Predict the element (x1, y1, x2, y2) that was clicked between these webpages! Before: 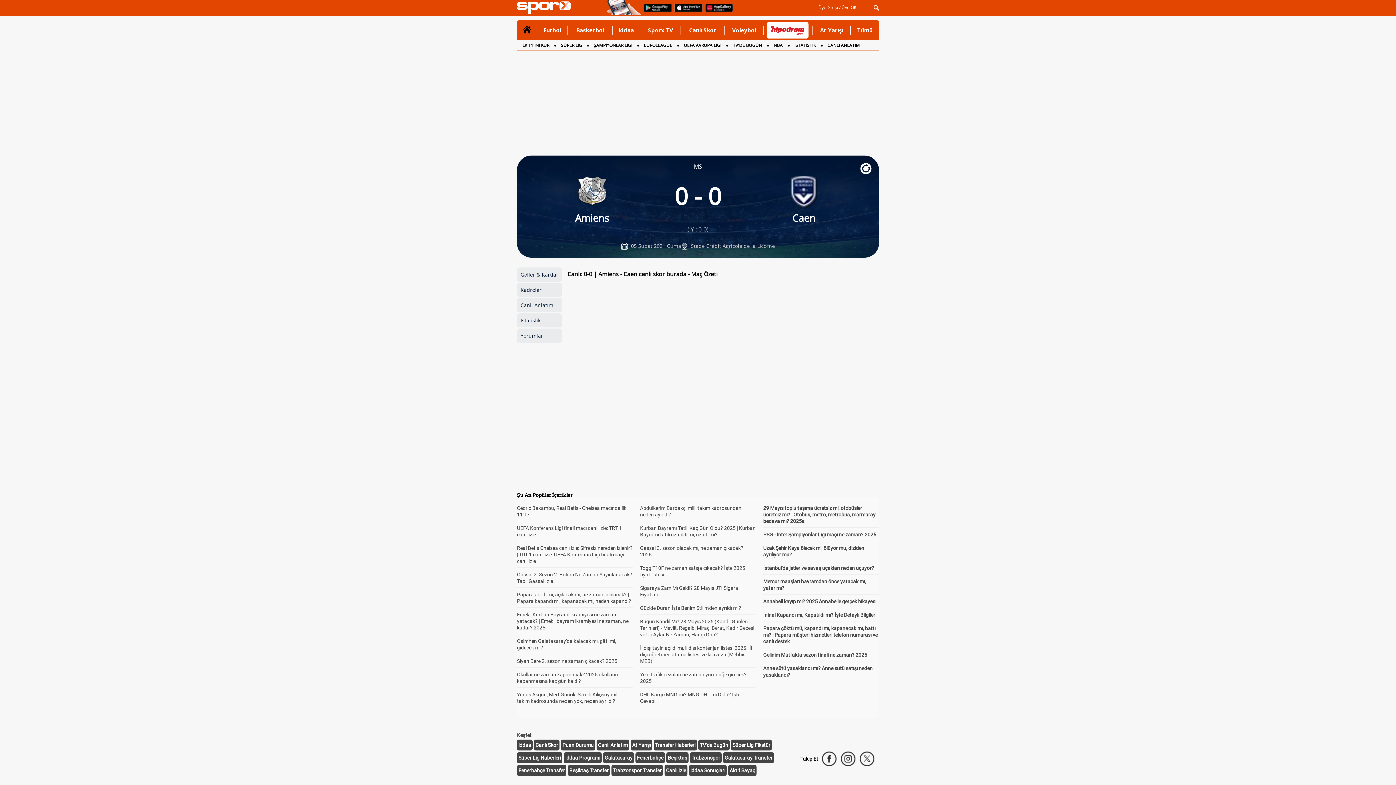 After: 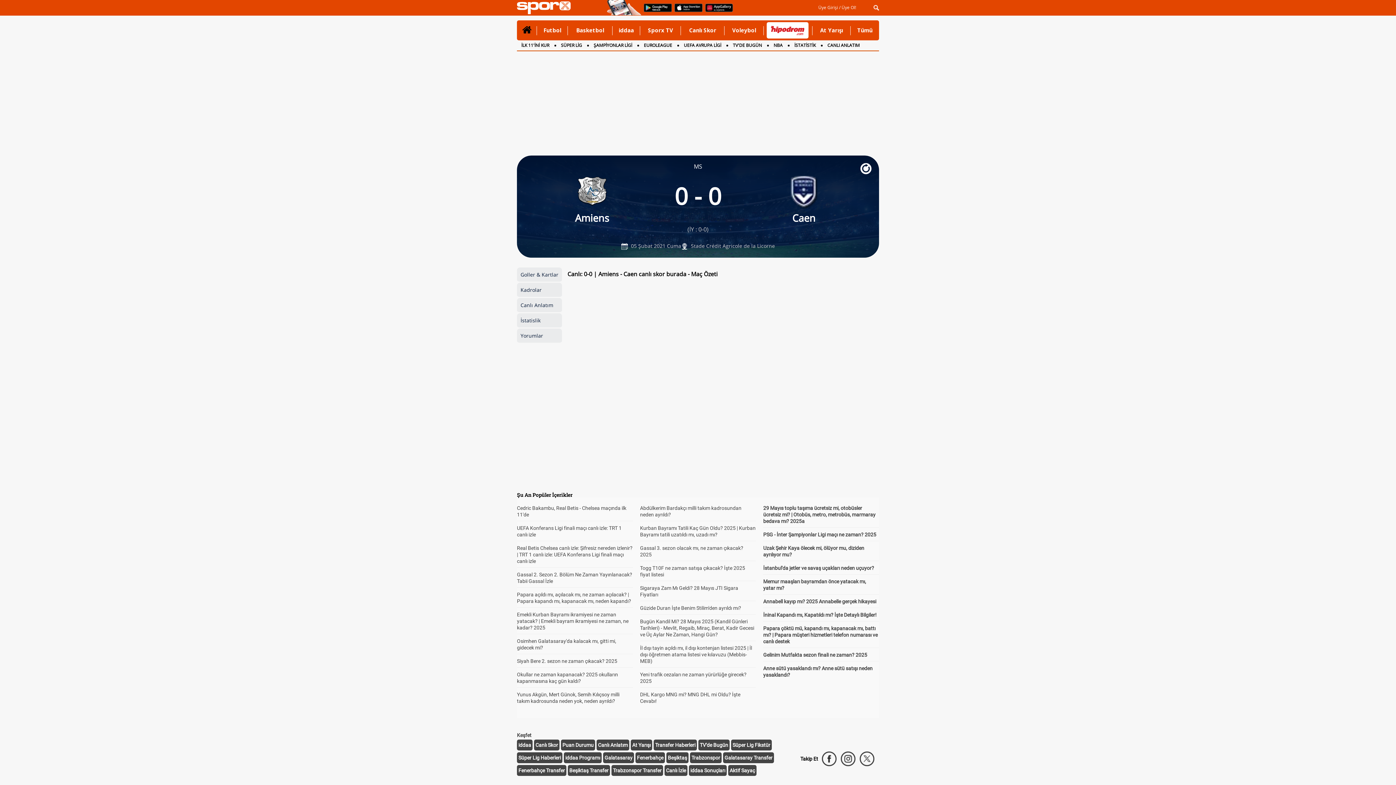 Action: bbox: (569, 768, 608, 773) label: Beşiktaş Transfer